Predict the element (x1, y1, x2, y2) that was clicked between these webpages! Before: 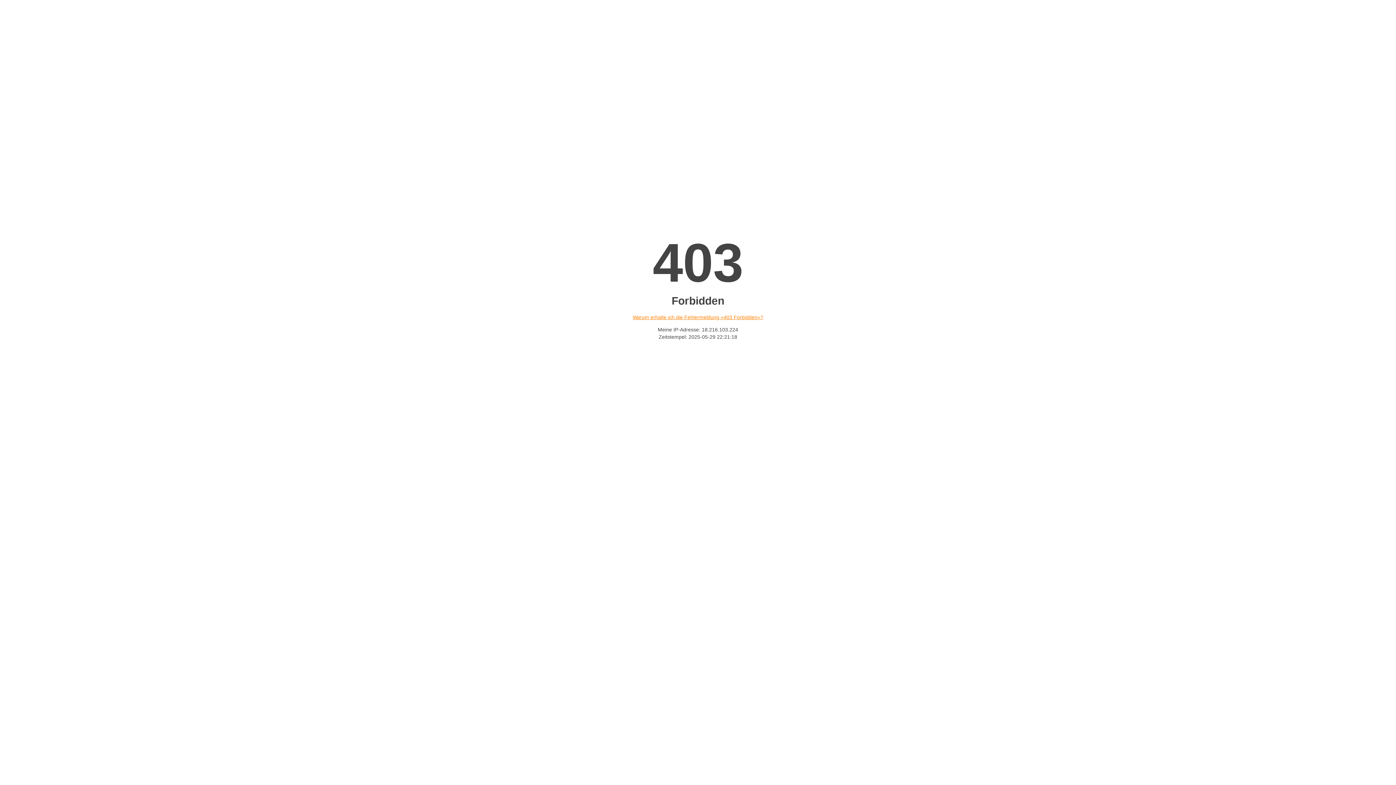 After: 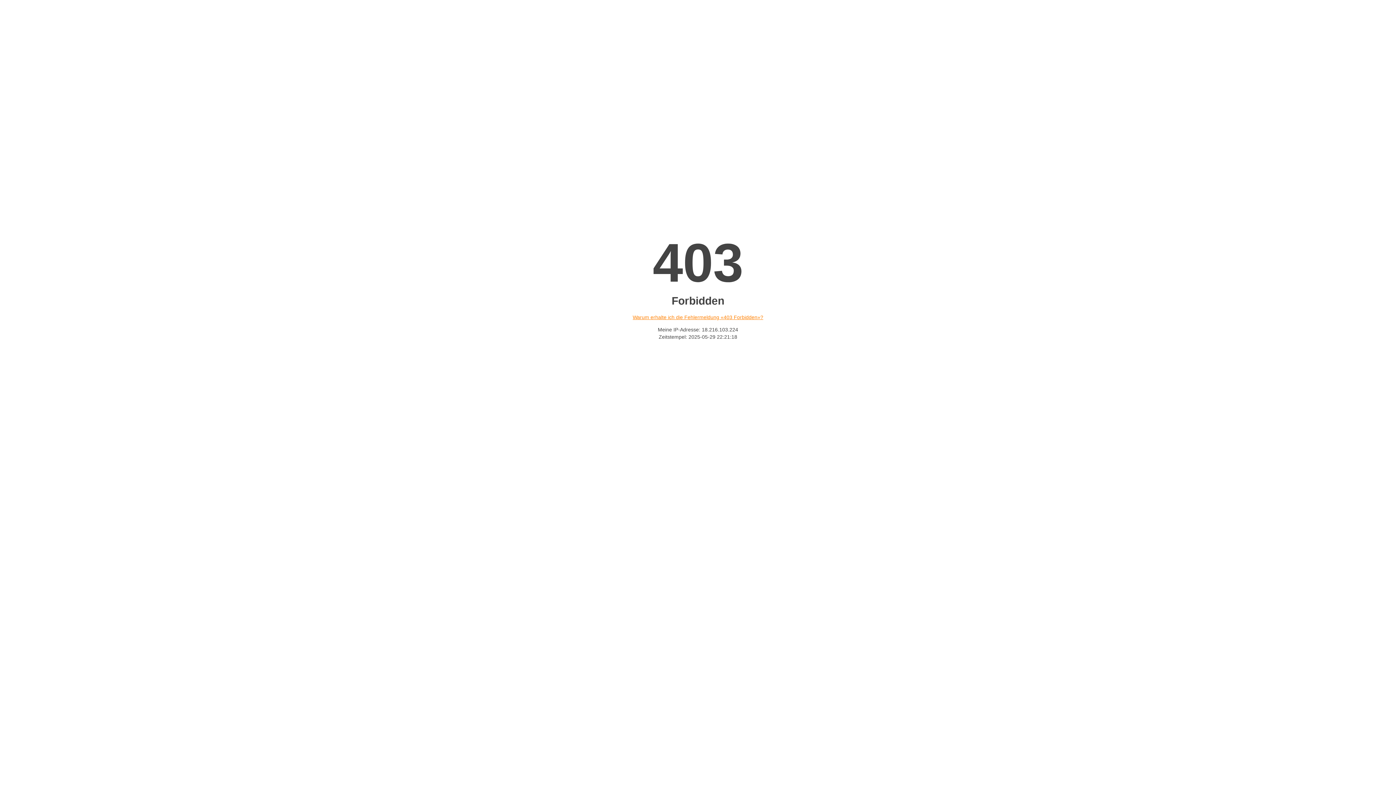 Action: label: Warum erhalte ich die Fehlermeldung «403 Forbidden»? bbox: (632, 314, 763, 320)